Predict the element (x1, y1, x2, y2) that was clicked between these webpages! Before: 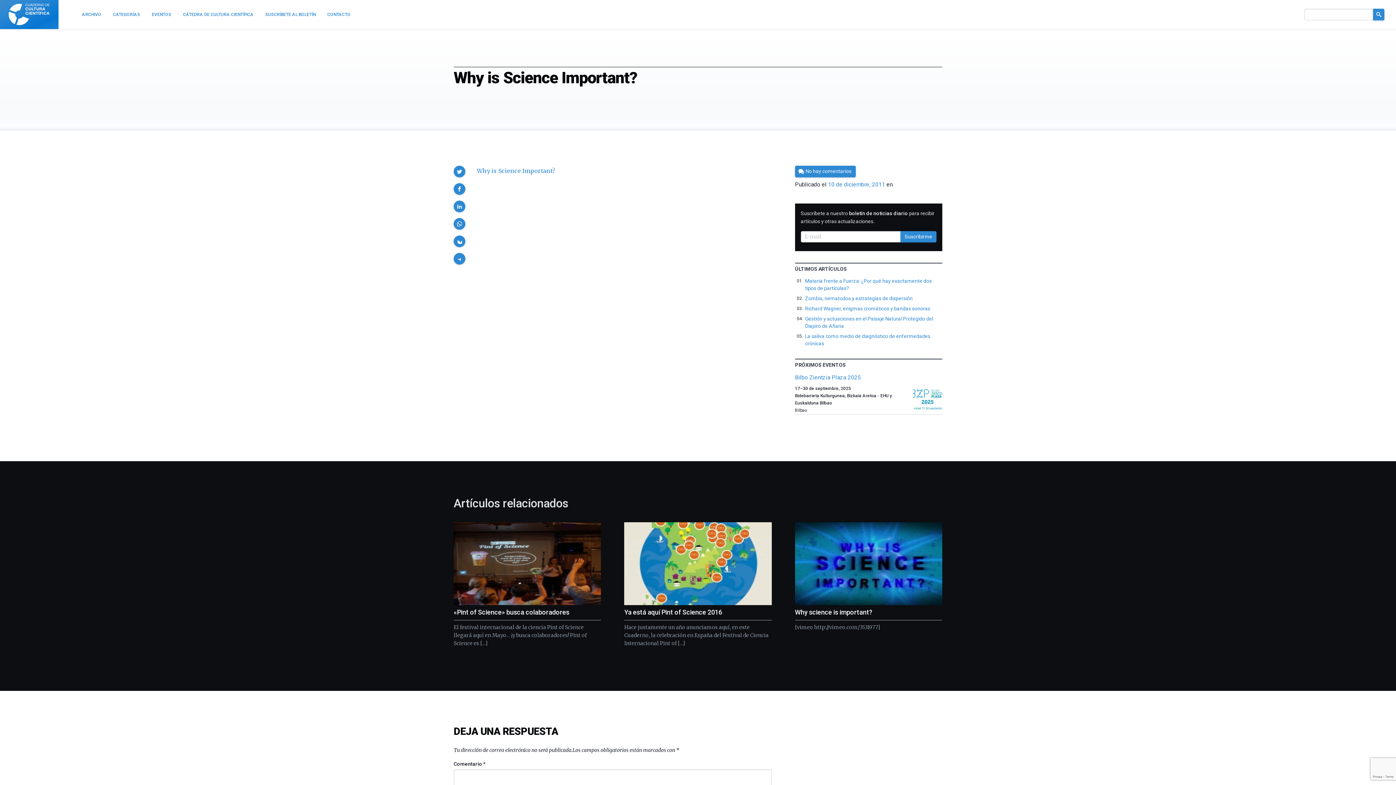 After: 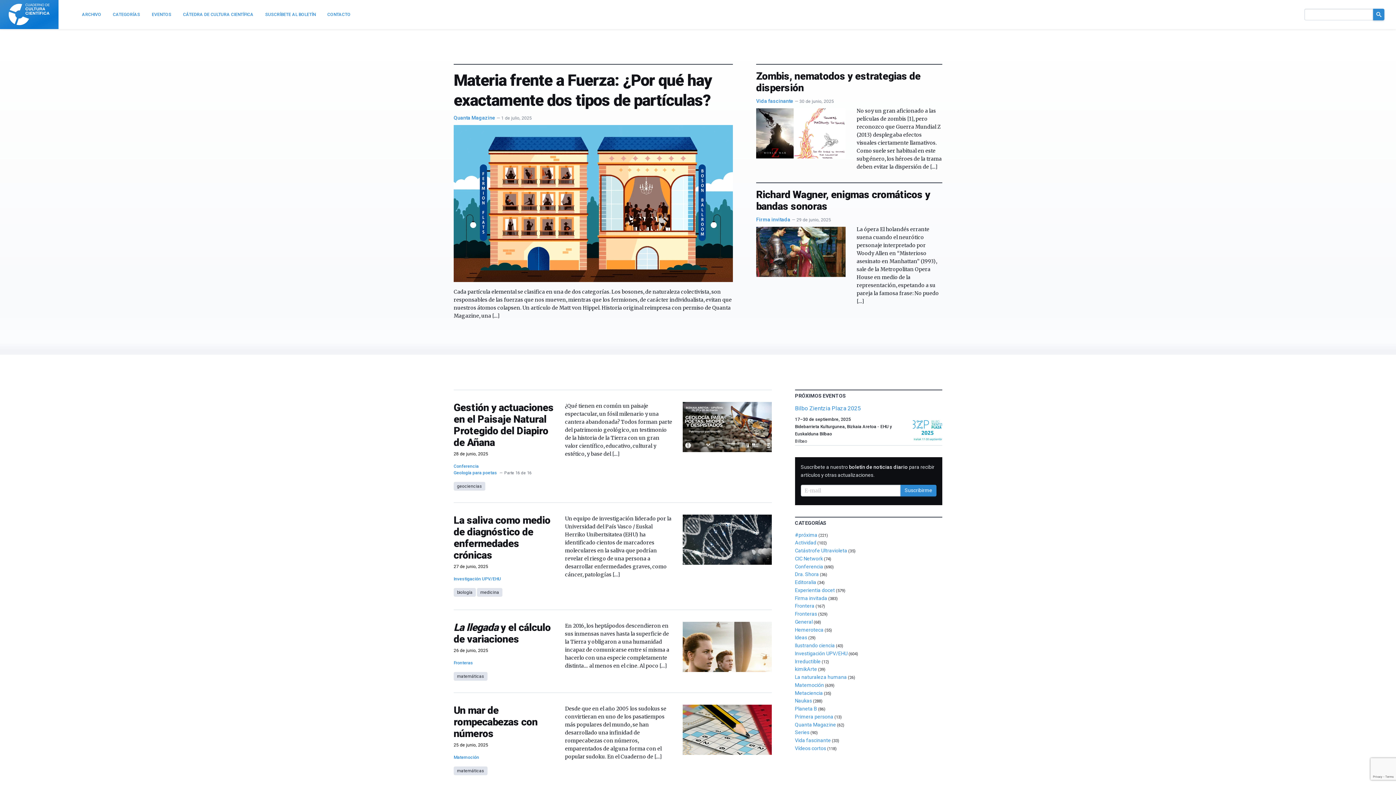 Action: bbox: (0, 0, 58, 29)